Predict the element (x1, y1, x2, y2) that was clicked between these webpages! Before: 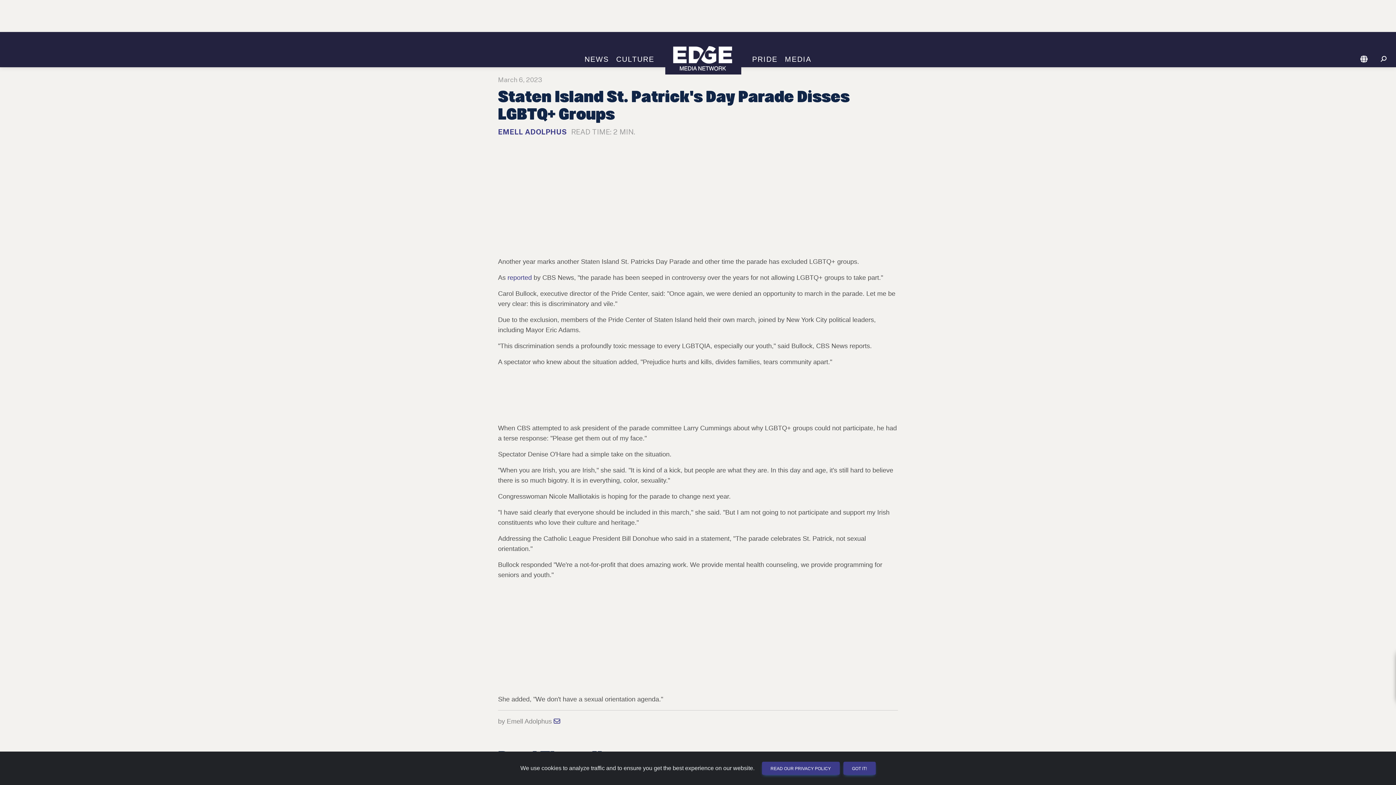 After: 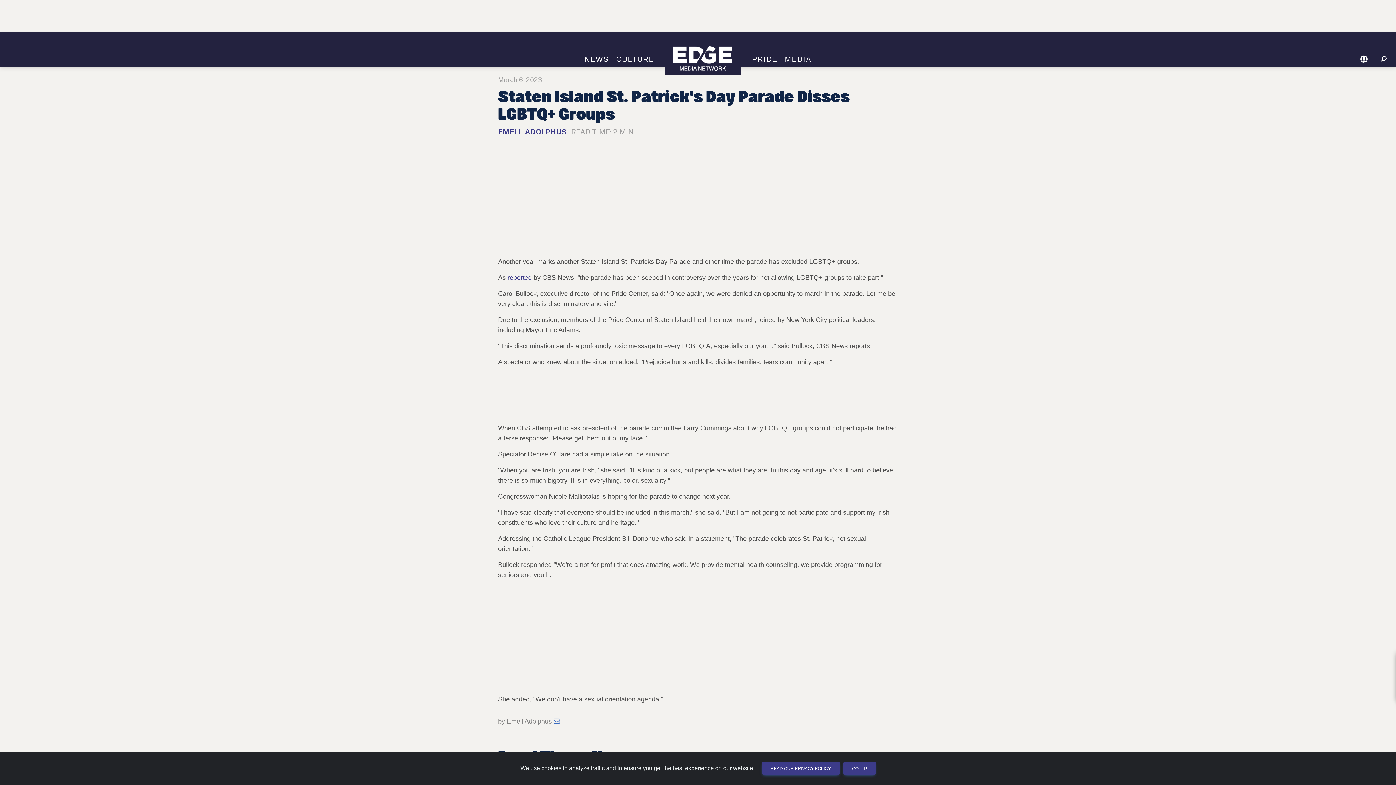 Action: bbox: (553, 718, 560, 725)